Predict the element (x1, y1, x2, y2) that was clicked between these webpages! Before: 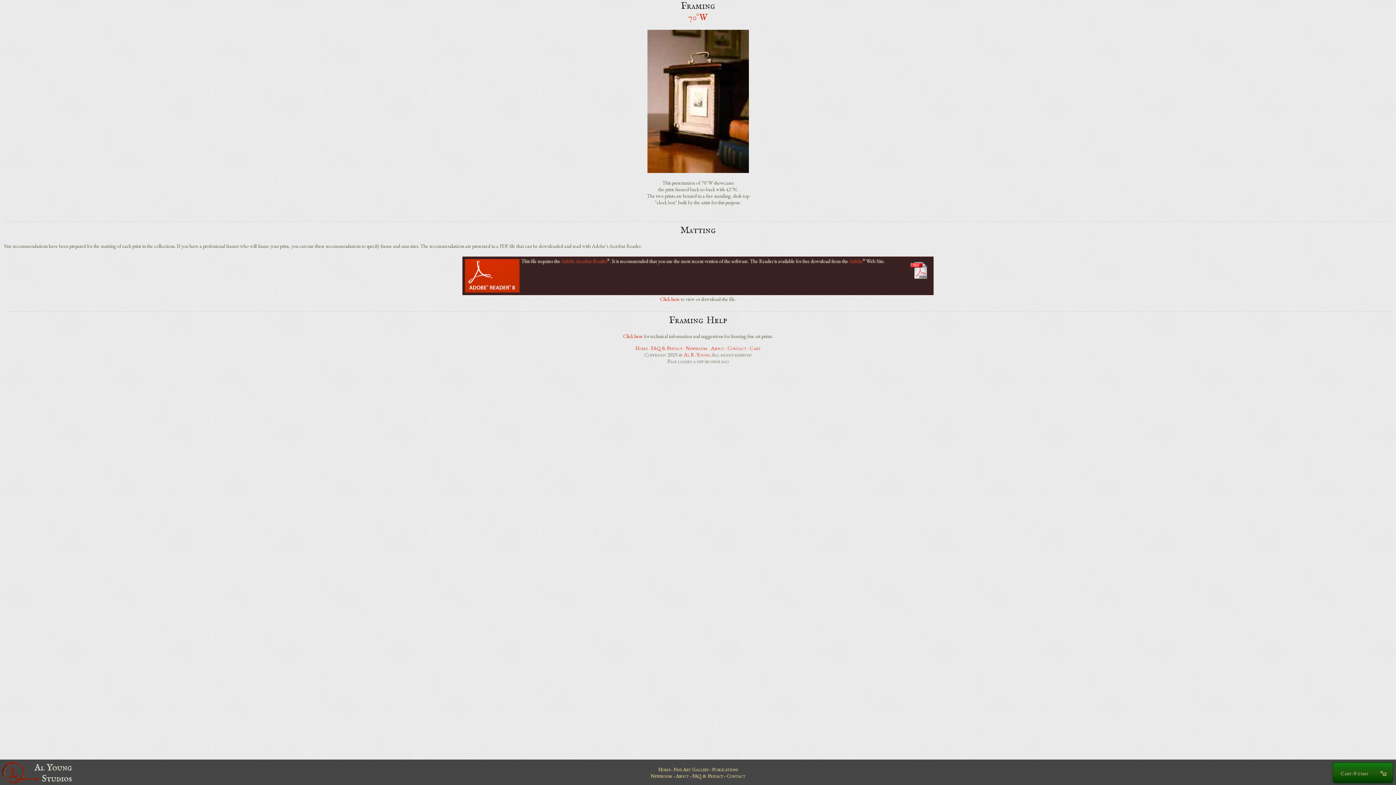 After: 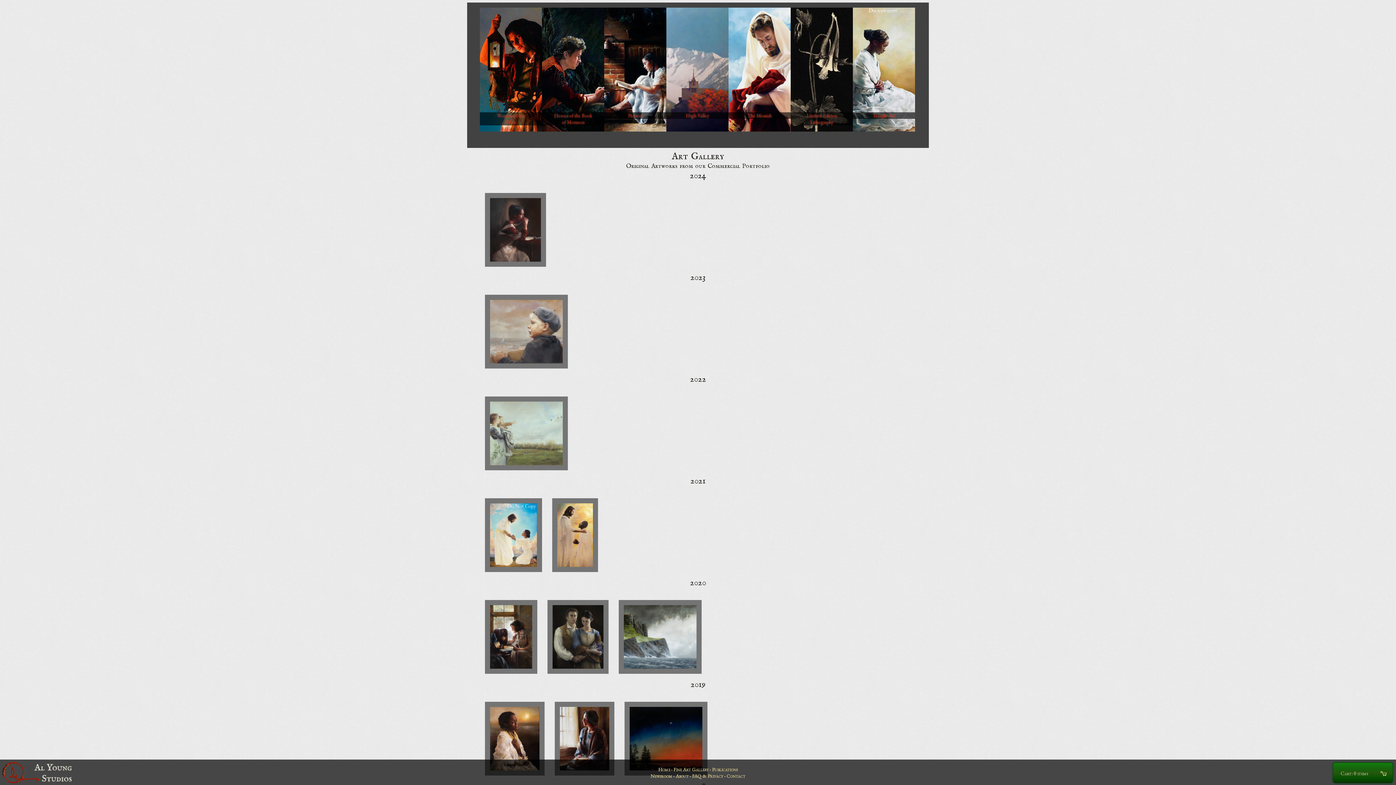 Action: bbox: (673, 766, 708, 773) label: Fine Art Gallery